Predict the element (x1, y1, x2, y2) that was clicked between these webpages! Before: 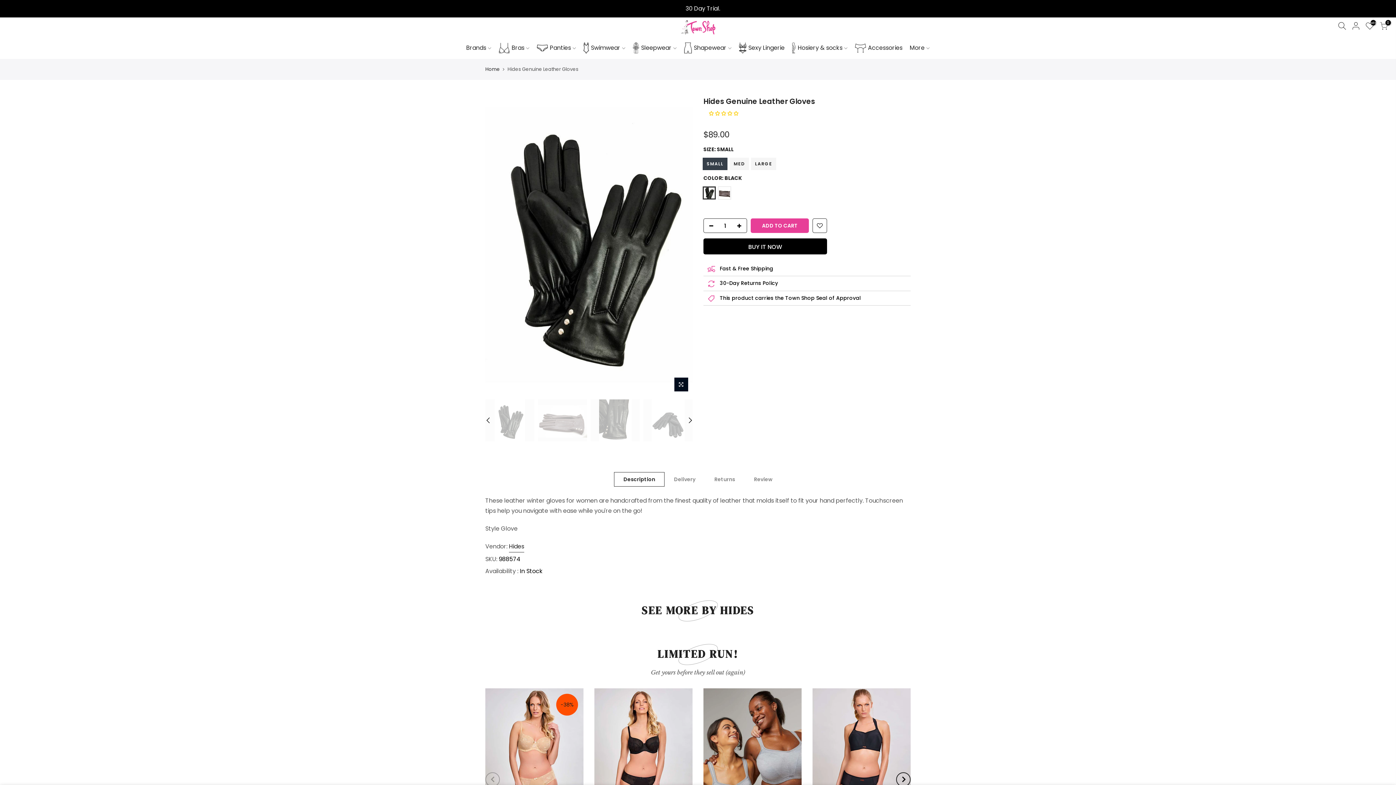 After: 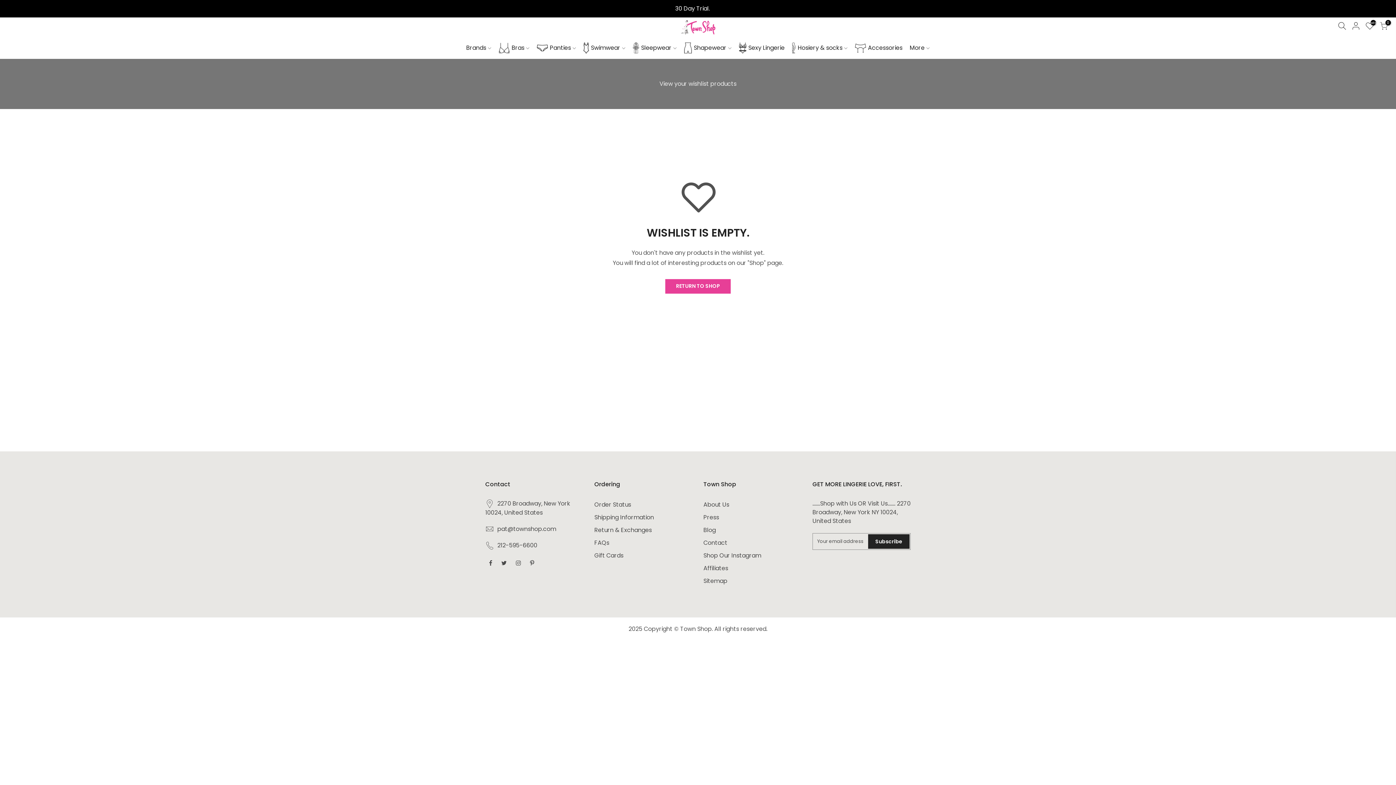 Action: label: wishlist 0 bbox: (1363, 21, 1377, 32)